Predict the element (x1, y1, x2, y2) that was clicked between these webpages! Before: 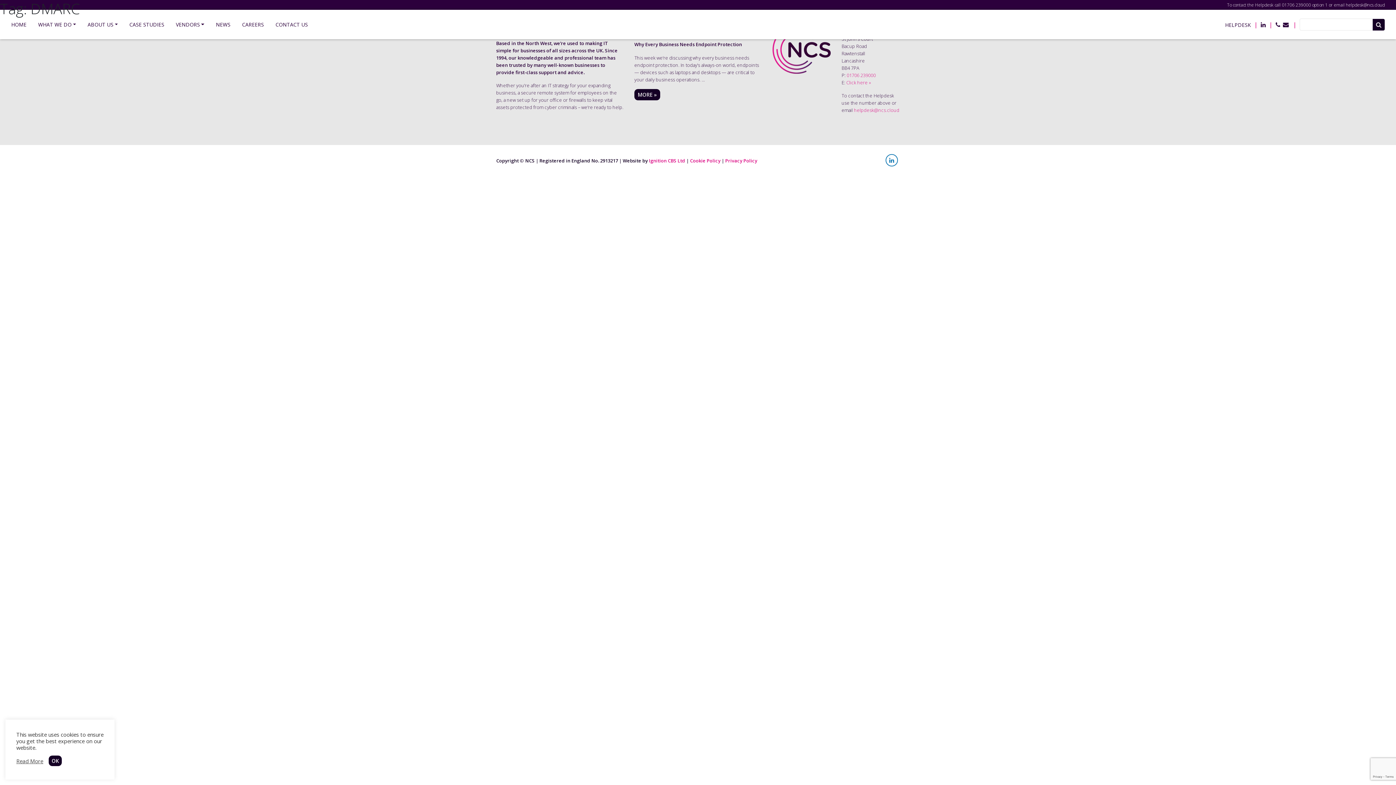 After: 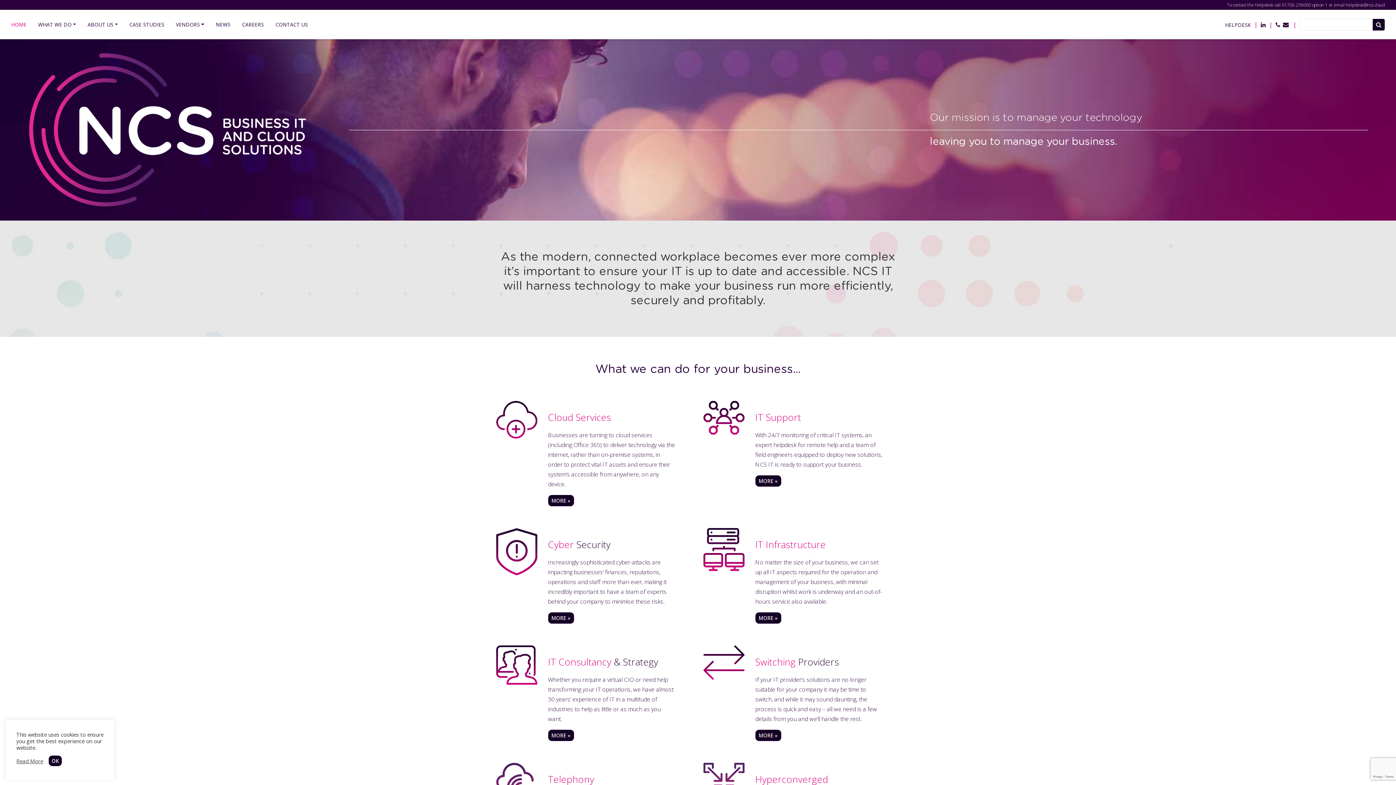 Action: bbox: (5, 13, 32, 35) label: HOME